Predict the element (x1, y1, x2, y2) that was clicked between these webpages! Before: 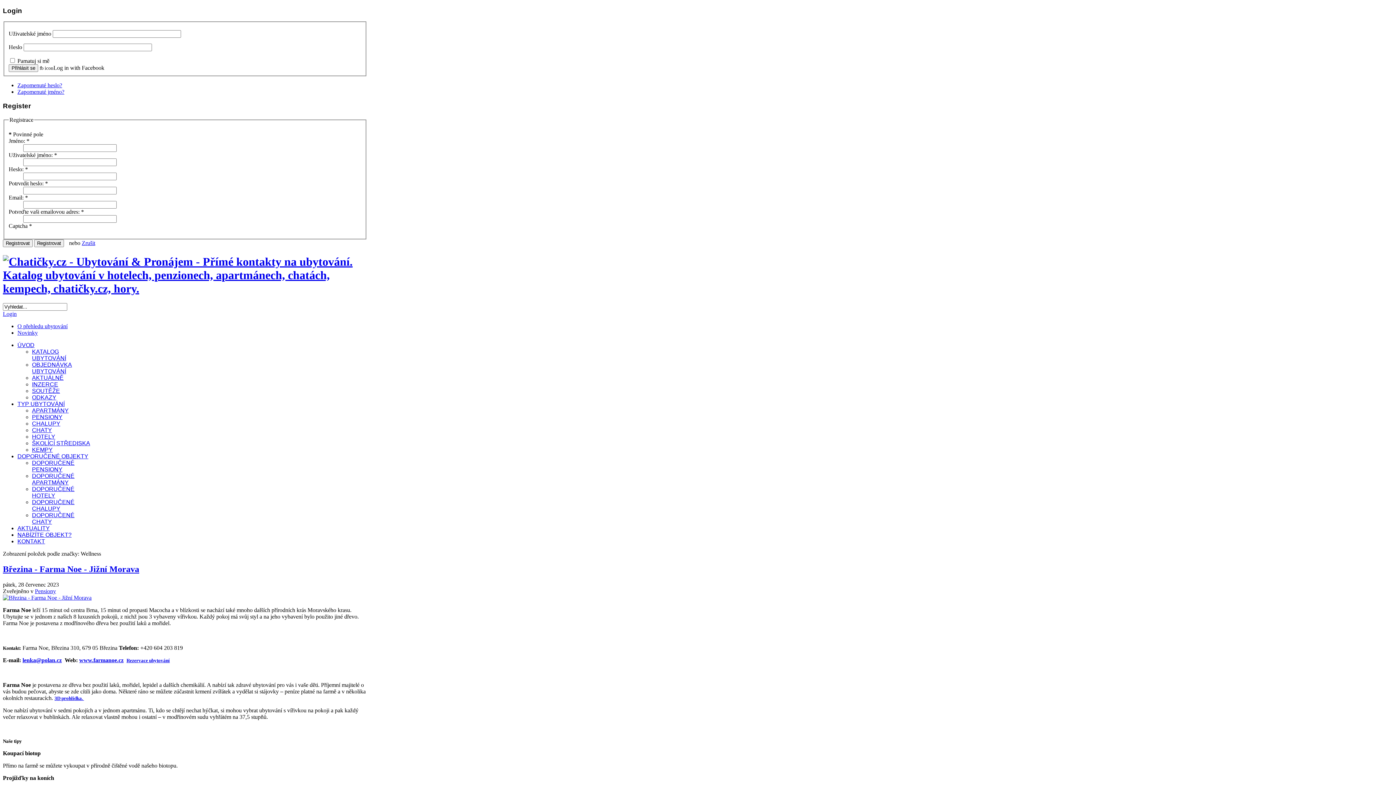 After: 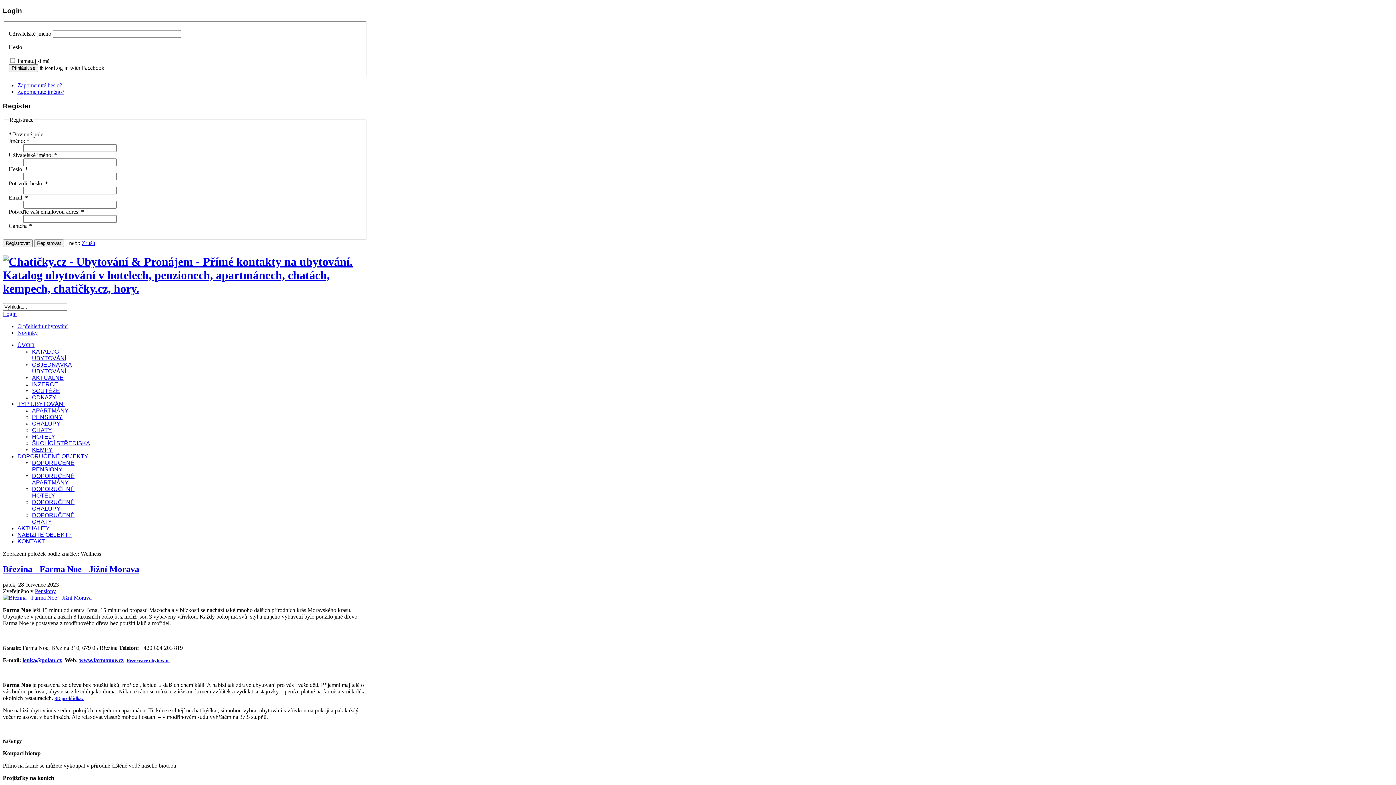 Action: bbox: (54, 695, 84, 701) label: 3D prohlídka. 